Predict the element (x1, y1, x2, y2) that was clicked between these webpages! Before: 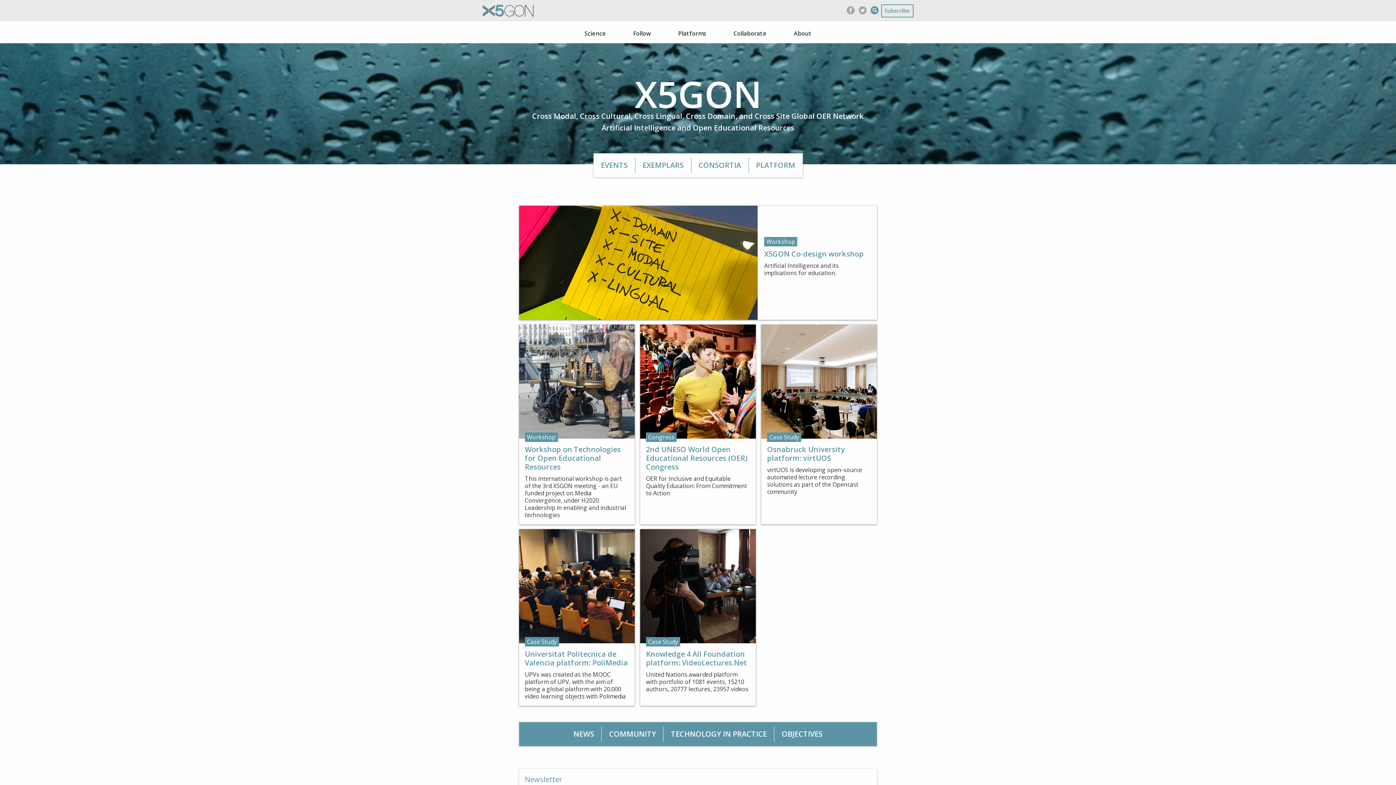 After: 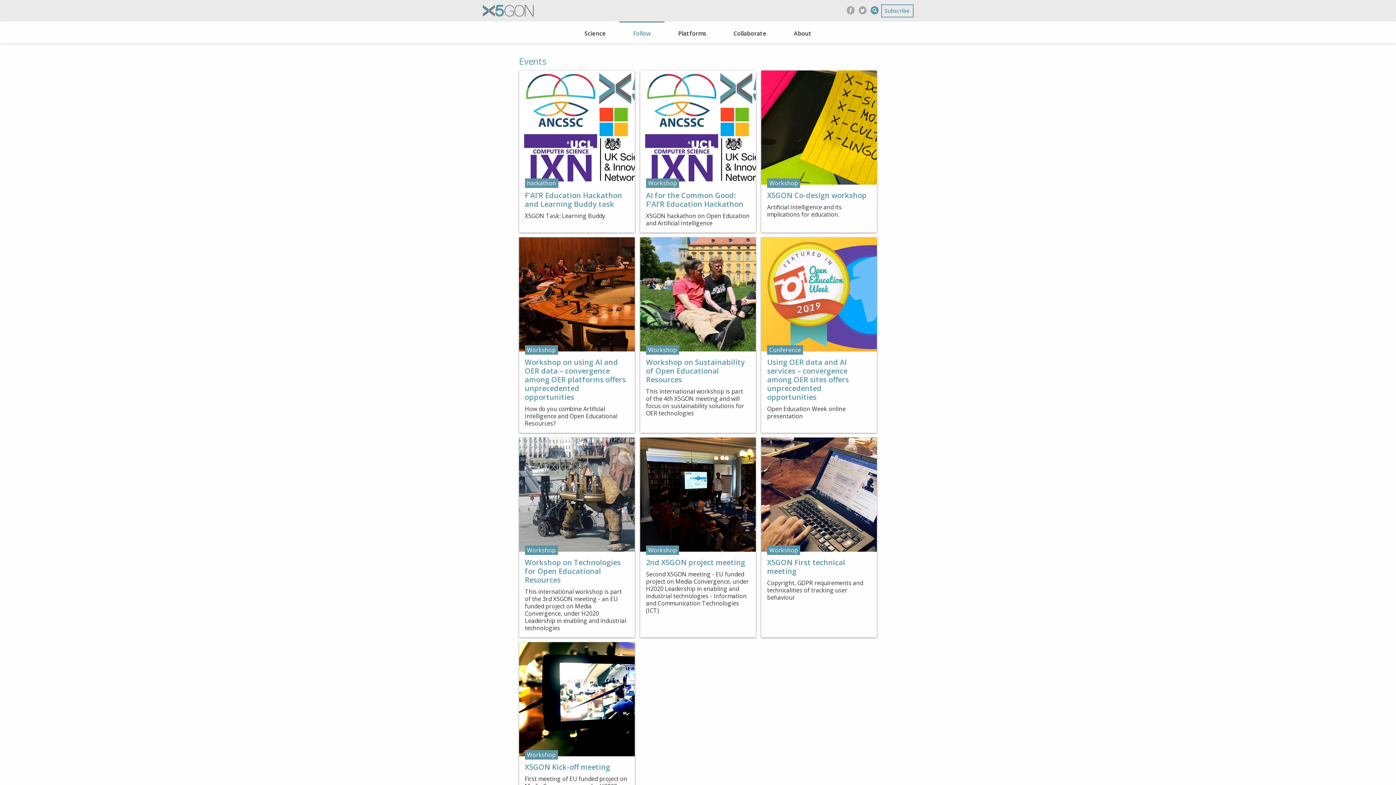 Action: label: EVENTS bbox: (593, 157, 635, 173)